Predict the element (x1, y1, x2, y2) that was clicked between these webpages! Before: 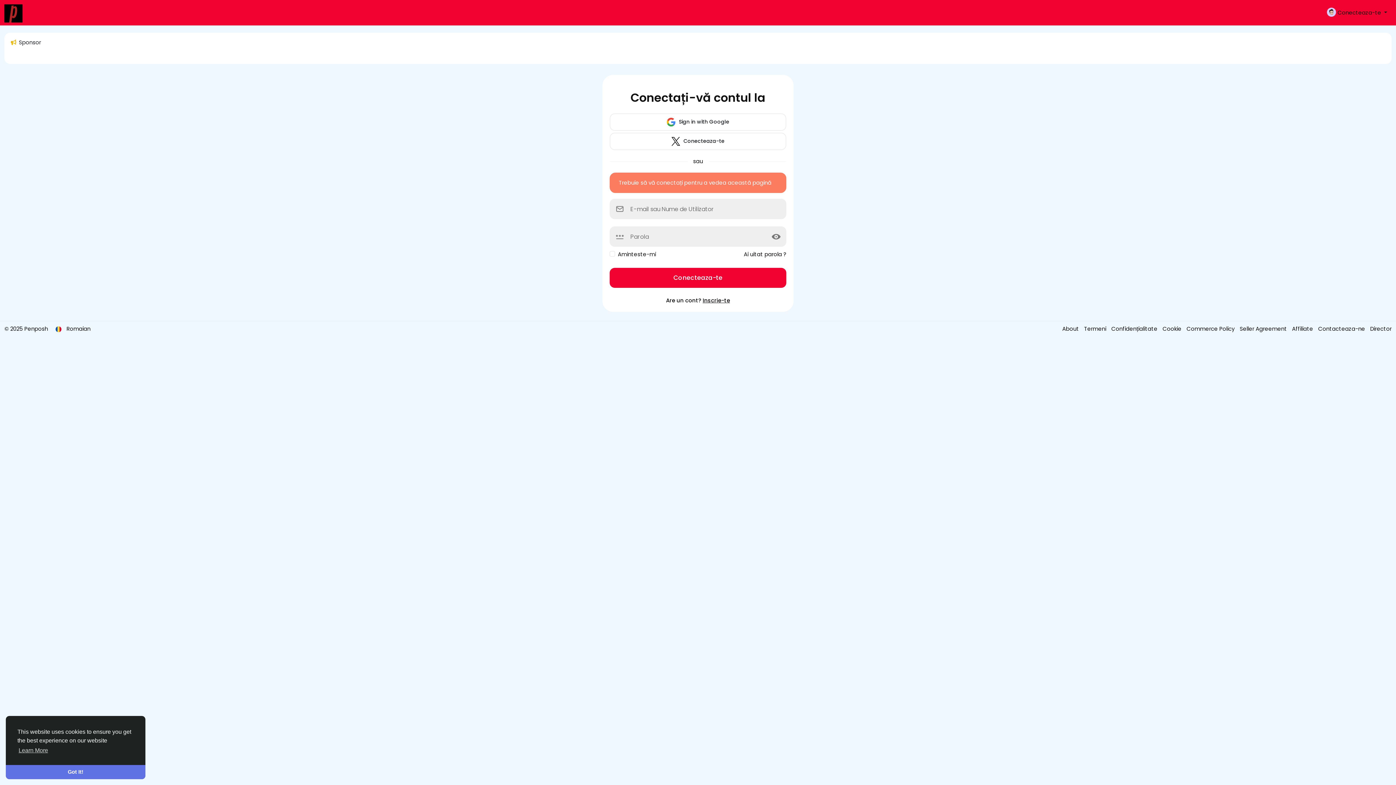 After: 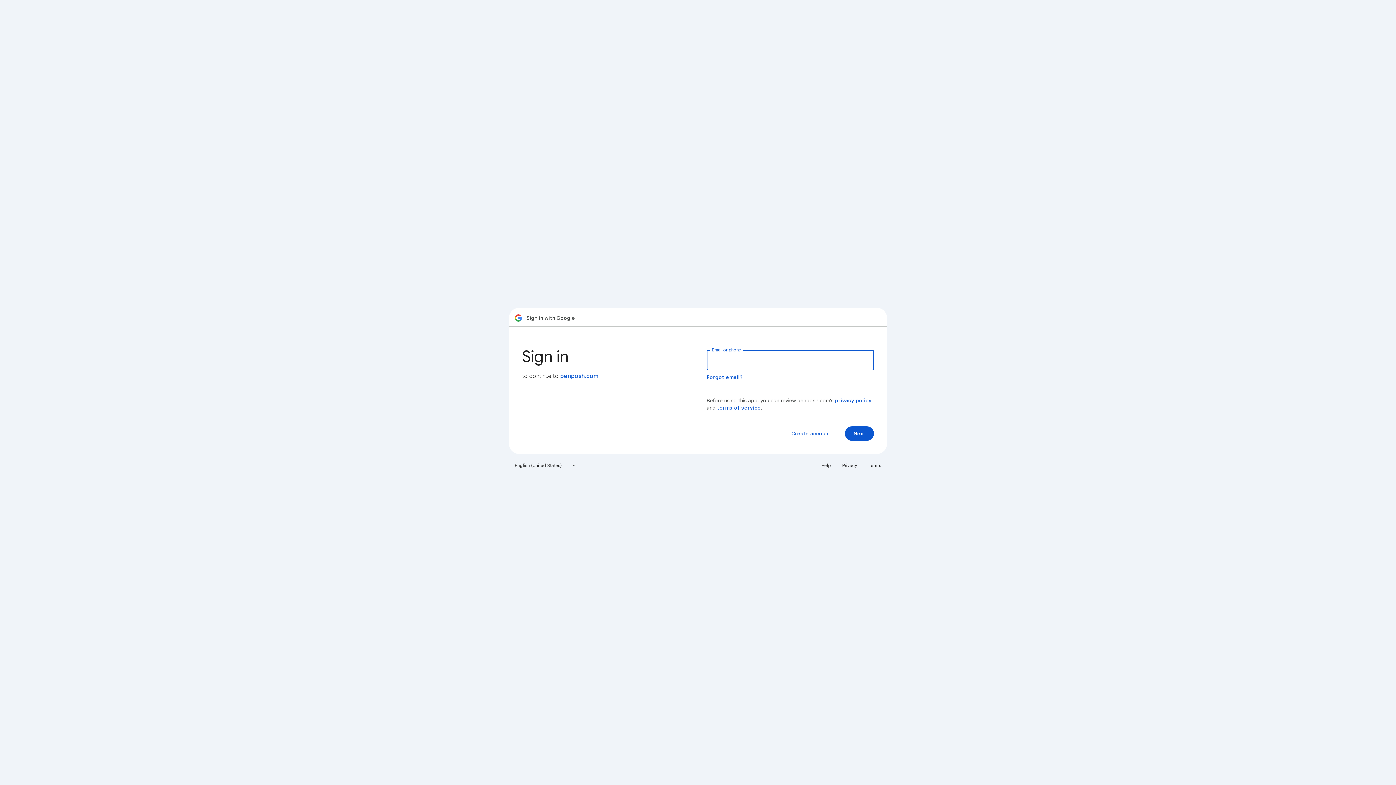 Action: bbox: (609, 113, 786, 130) label:  Sign in with Google